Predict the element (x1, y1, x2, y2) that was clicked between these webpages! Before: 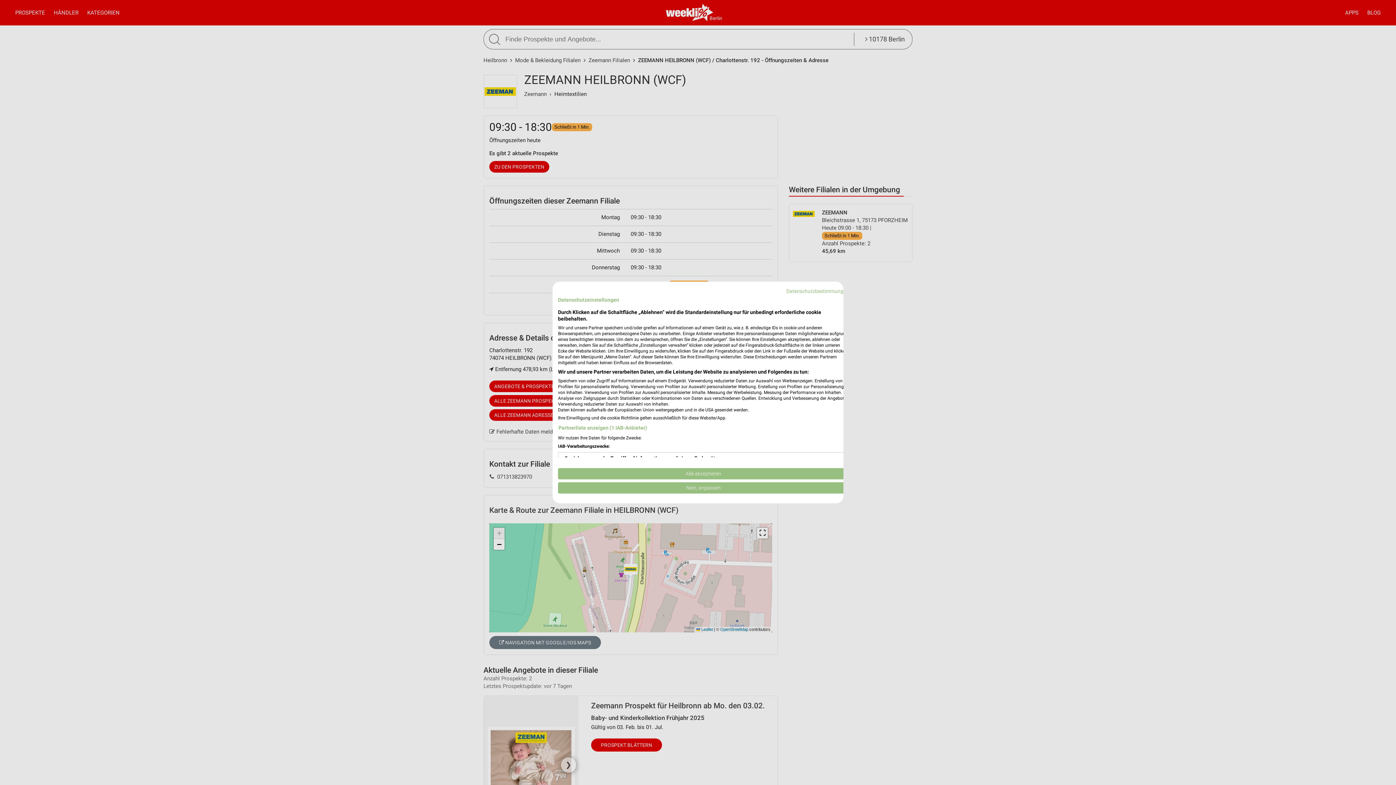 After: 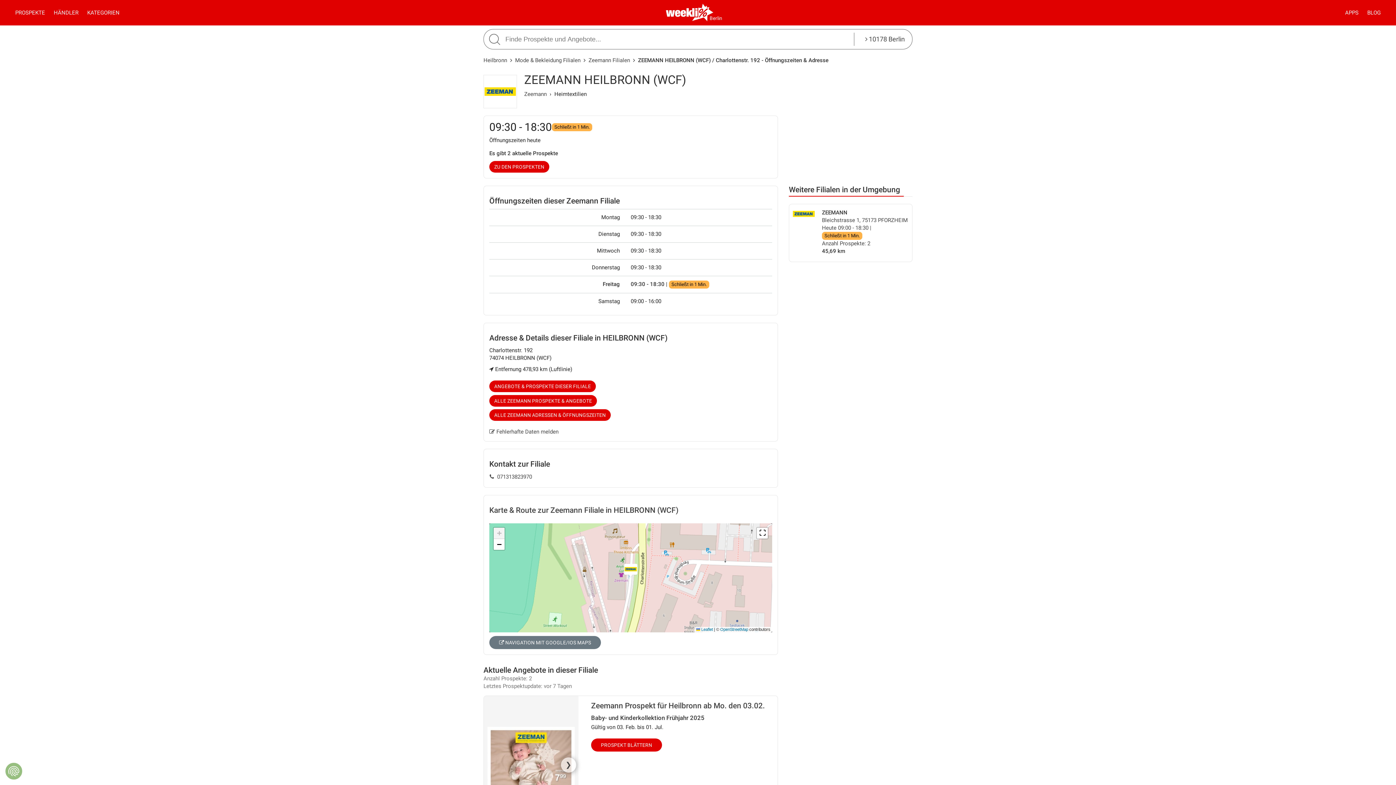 Action: label: Akzeptieren Sie alle cookies bbox: (558, 468, 849, 479)